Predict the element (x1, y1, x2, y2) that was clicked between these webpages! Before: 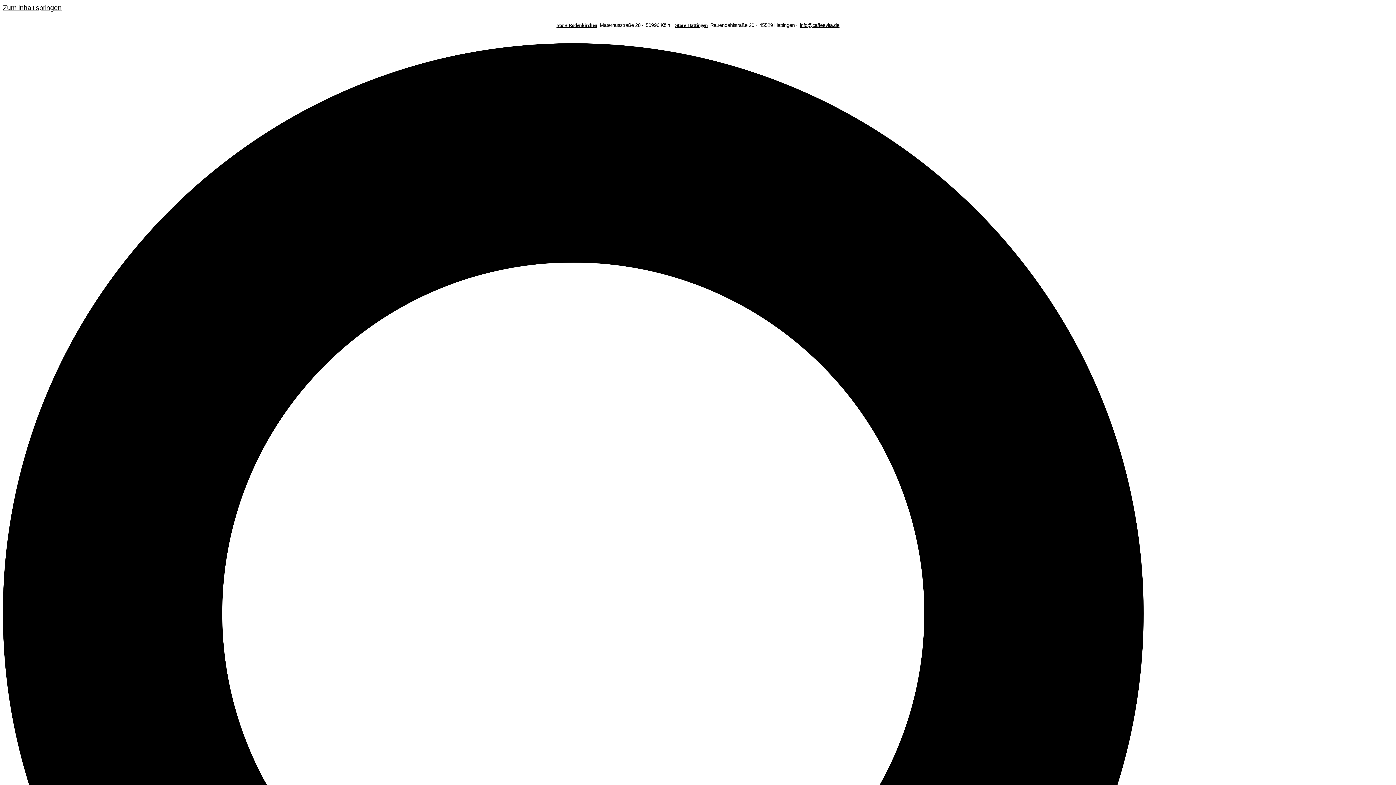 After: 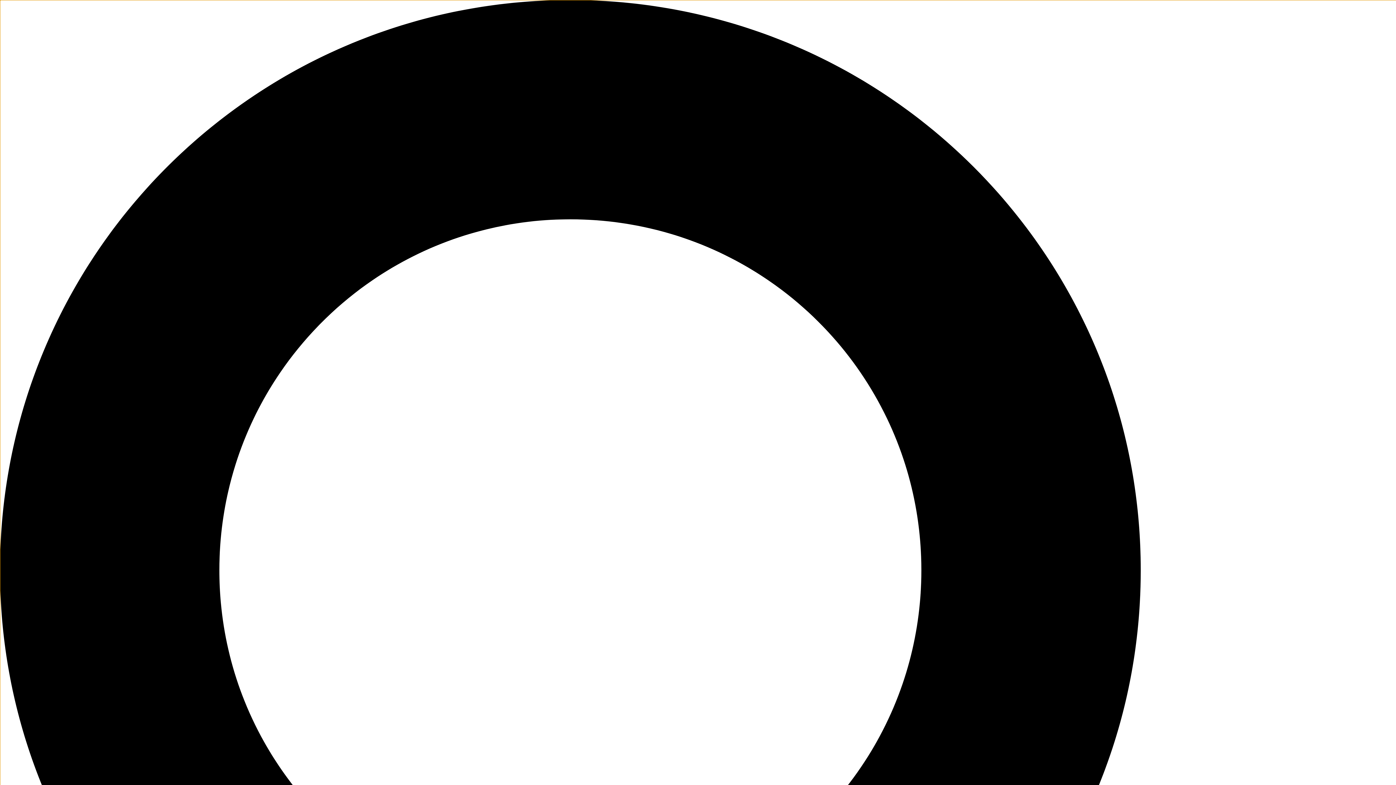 Action: bbox: (2, 43, 1407, 1450) label: Suche